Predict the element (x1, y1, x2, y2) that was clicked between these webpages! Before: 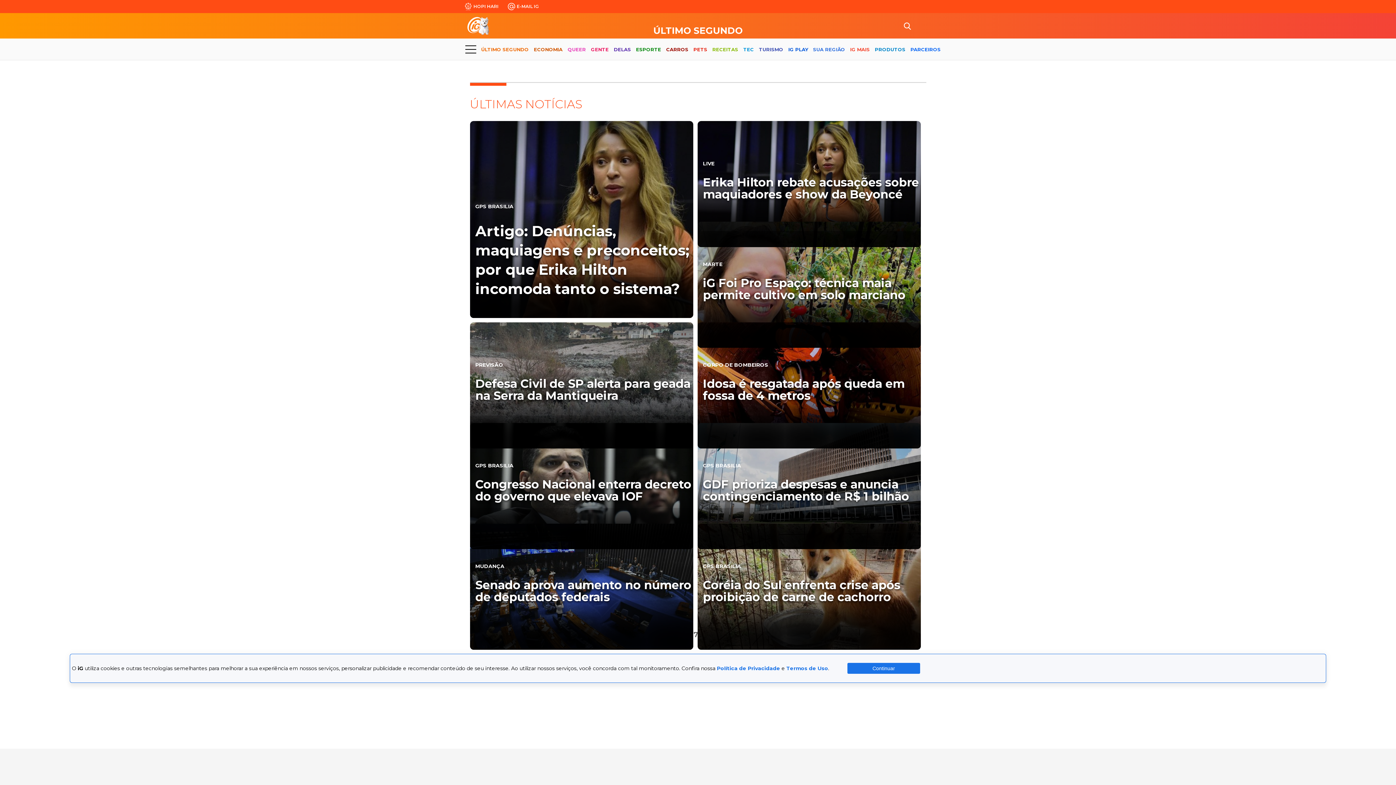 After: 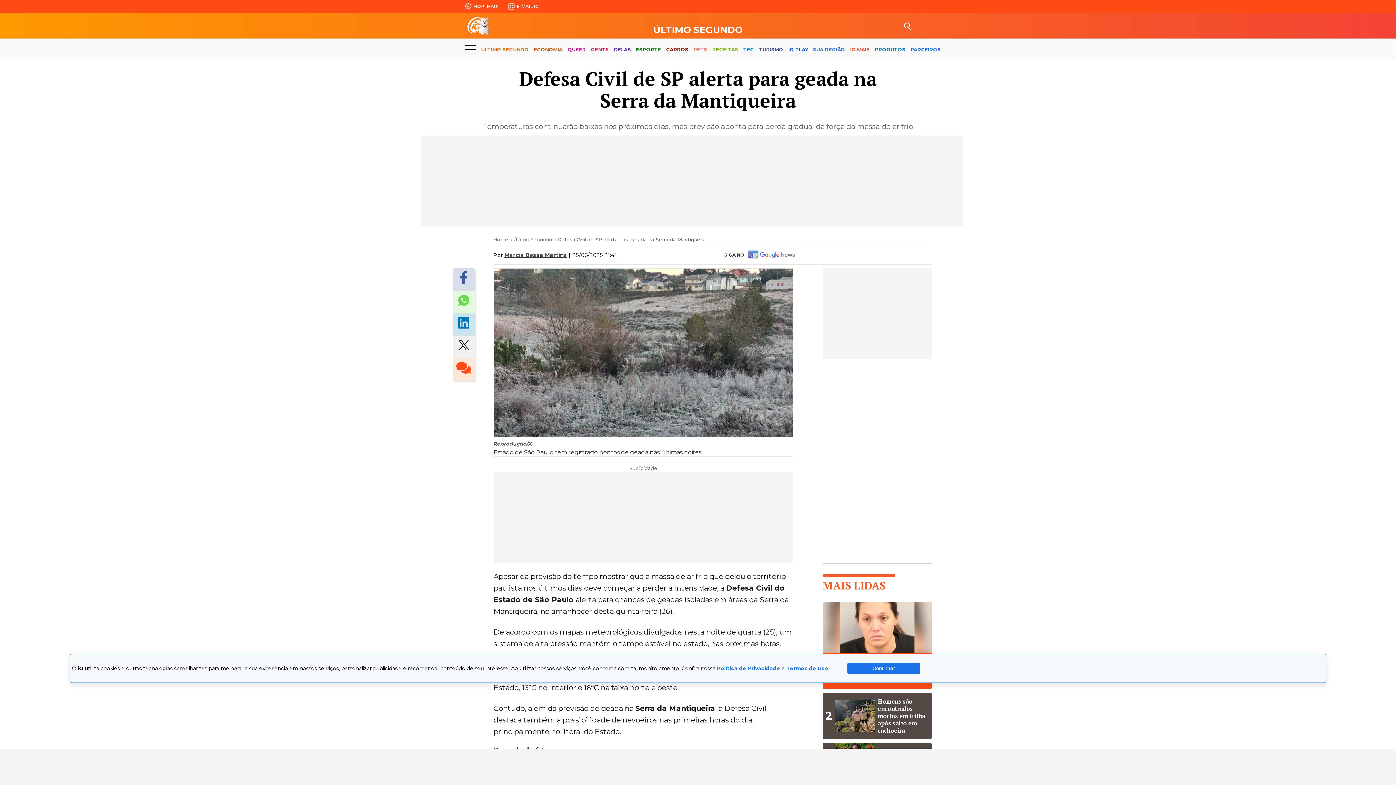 Action: label: PREVISÃO

Defesa Civil de SP alerta para geada na Serra da Mantiqueira bbox: (470, 322, 693, 448)